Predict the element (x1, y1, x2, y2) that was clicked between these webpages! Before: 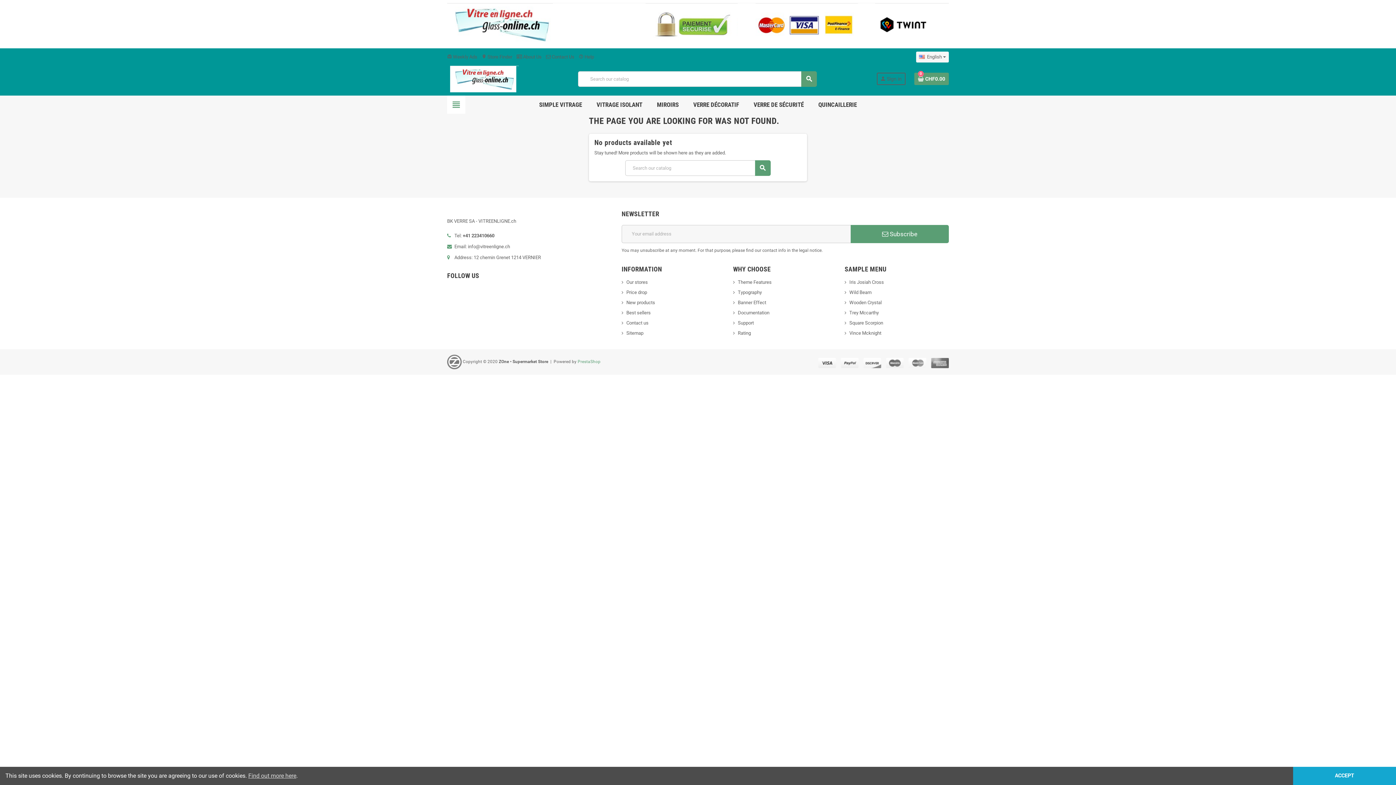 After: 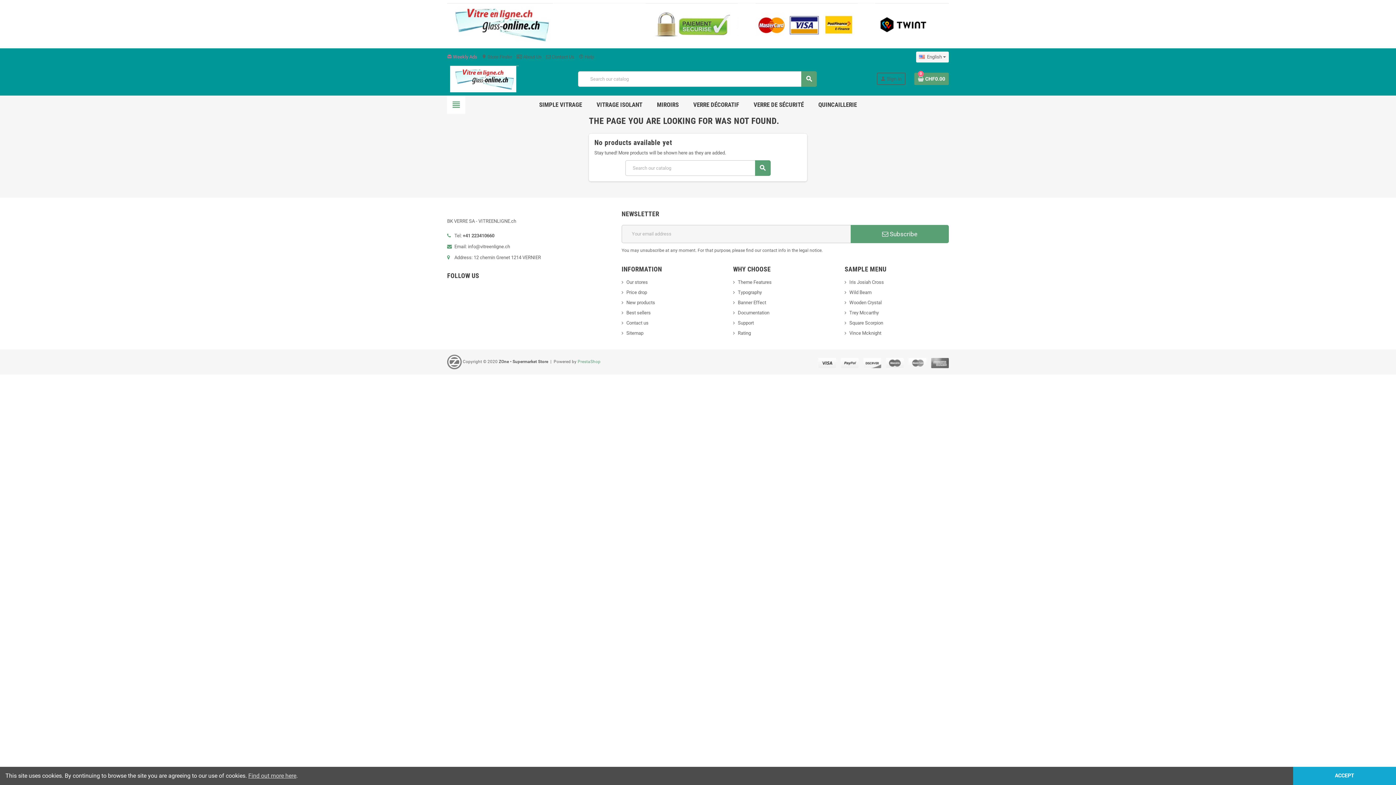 Action: label: card_giftcard Weekly Ads bbox: (447, 54, 477, 59)